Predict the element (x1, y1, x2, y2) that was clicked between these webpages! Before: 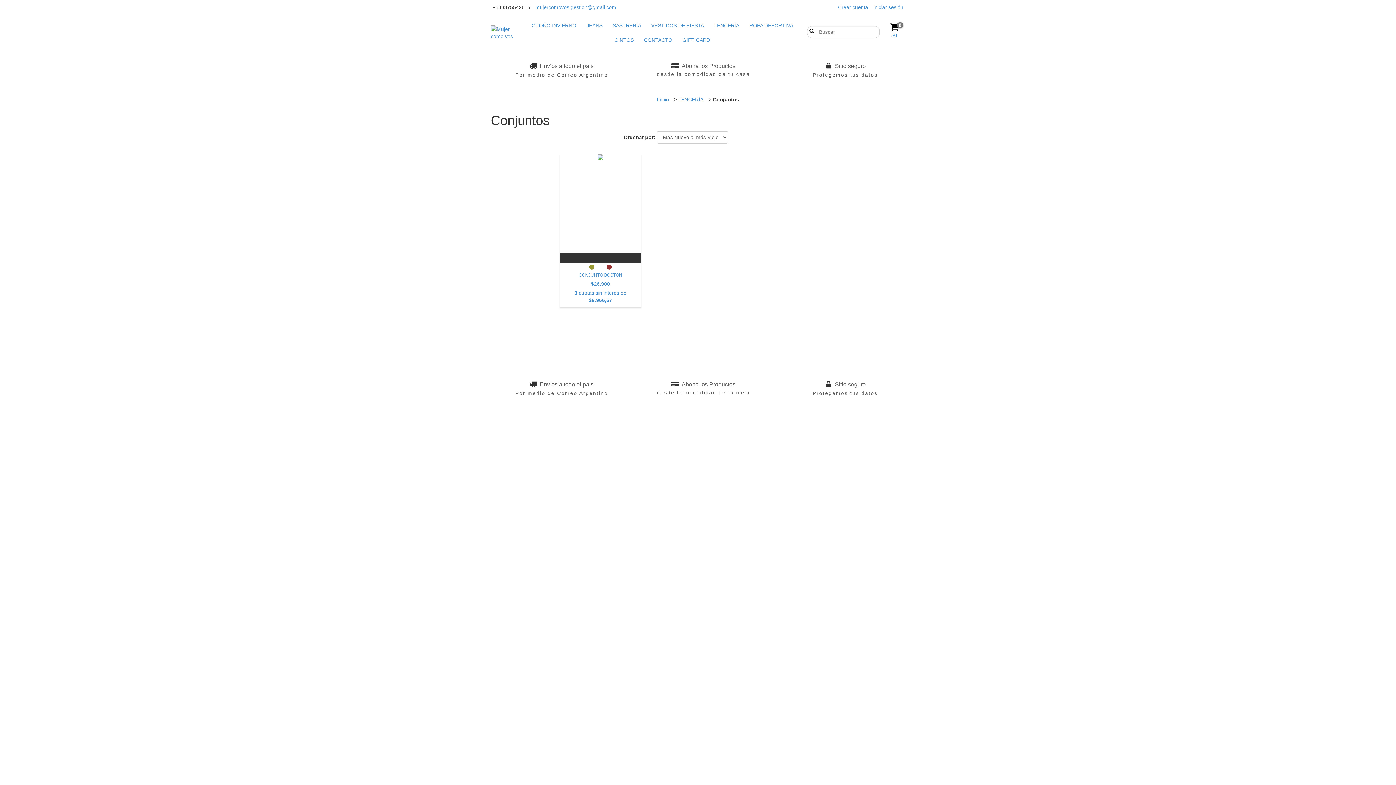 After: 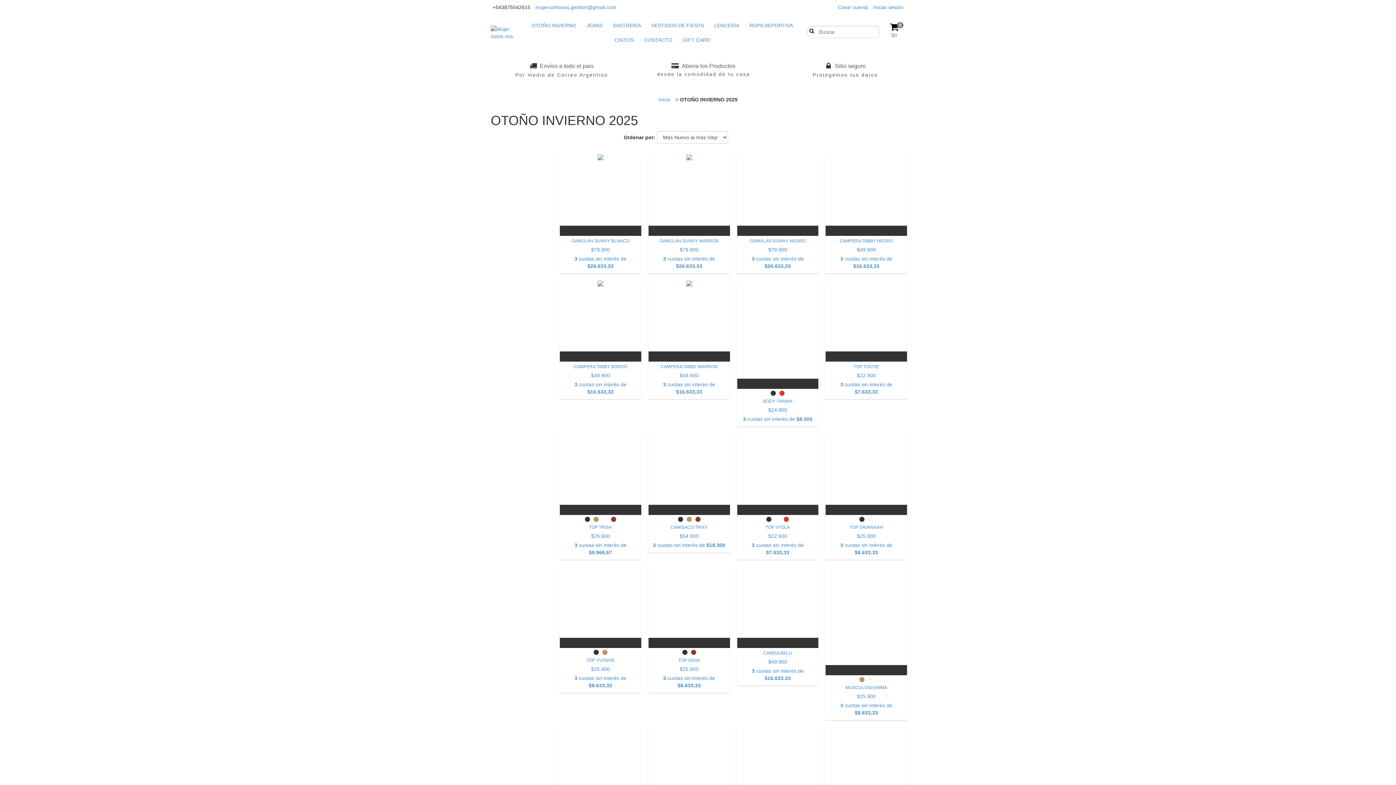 Action: label: OTOÑO INVIERNO bbox: (527, 18, 580, 32)